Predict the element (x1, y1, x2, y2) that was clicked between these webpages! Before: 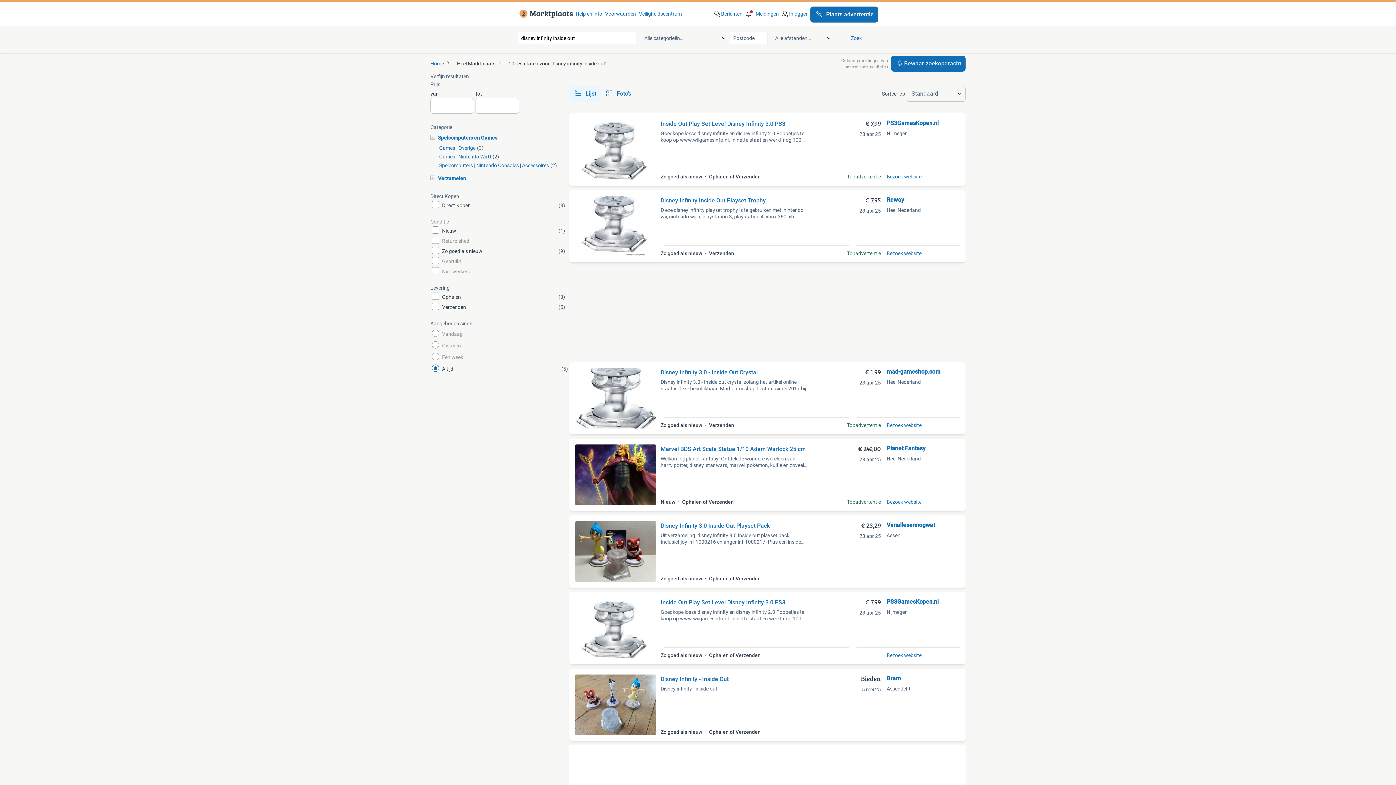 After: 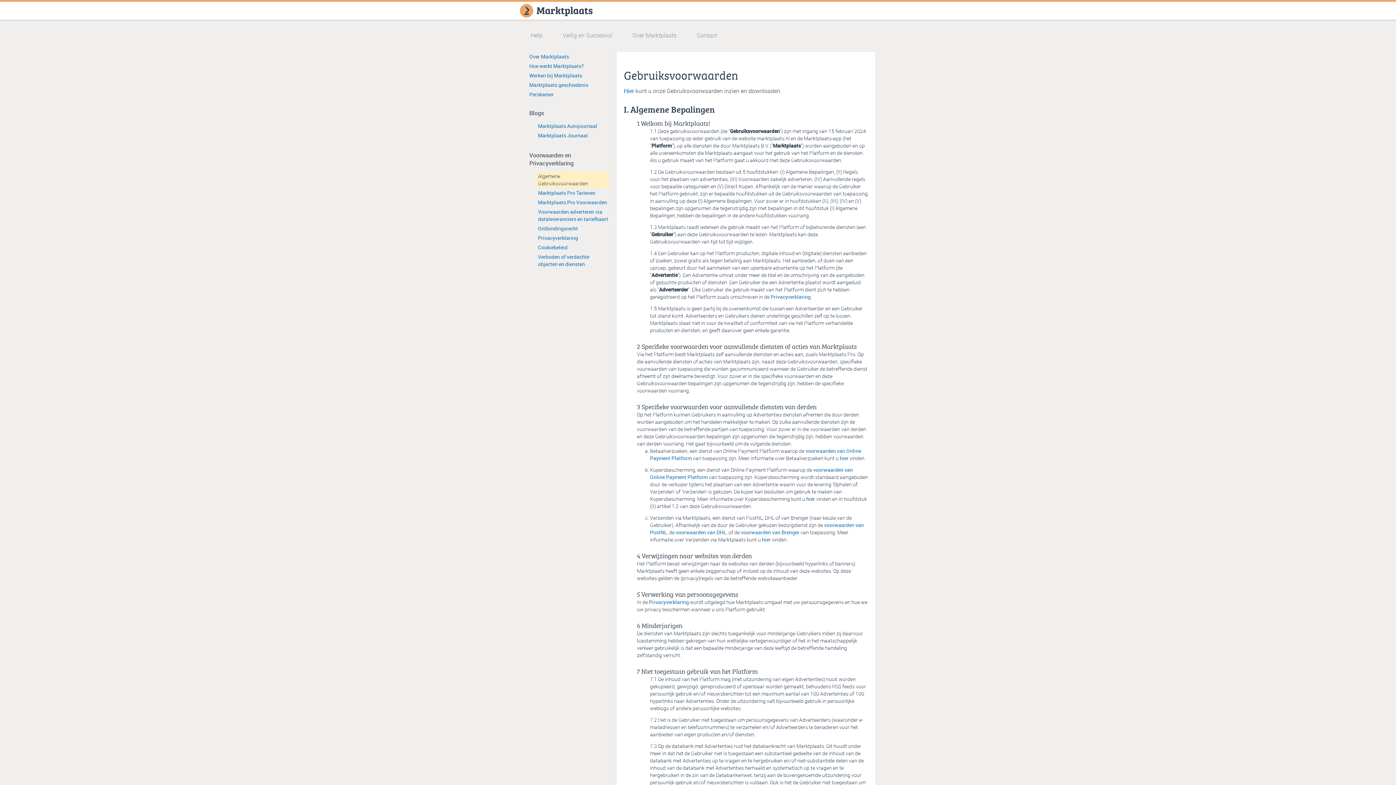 Action: label: Voorwaarden bbox: (605, 10, 636, 17)